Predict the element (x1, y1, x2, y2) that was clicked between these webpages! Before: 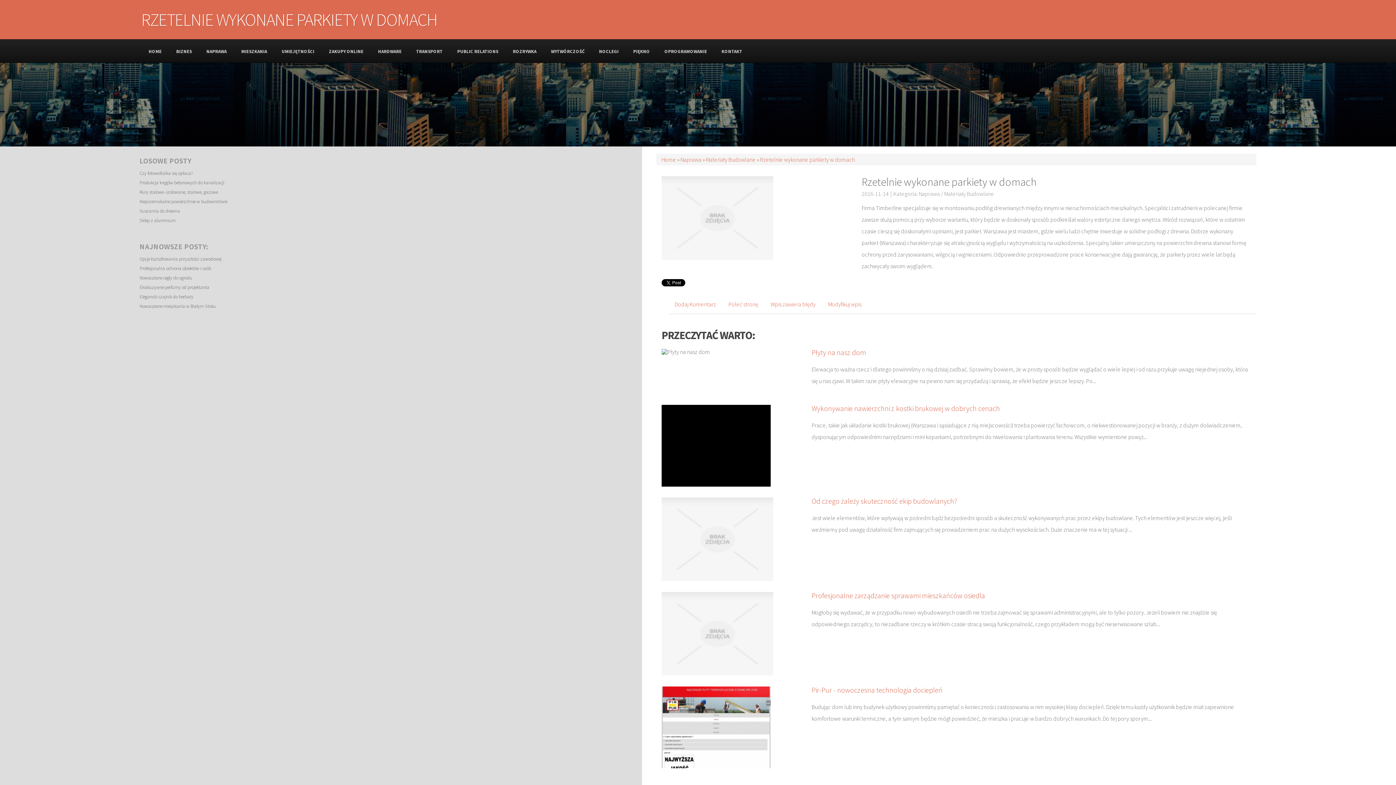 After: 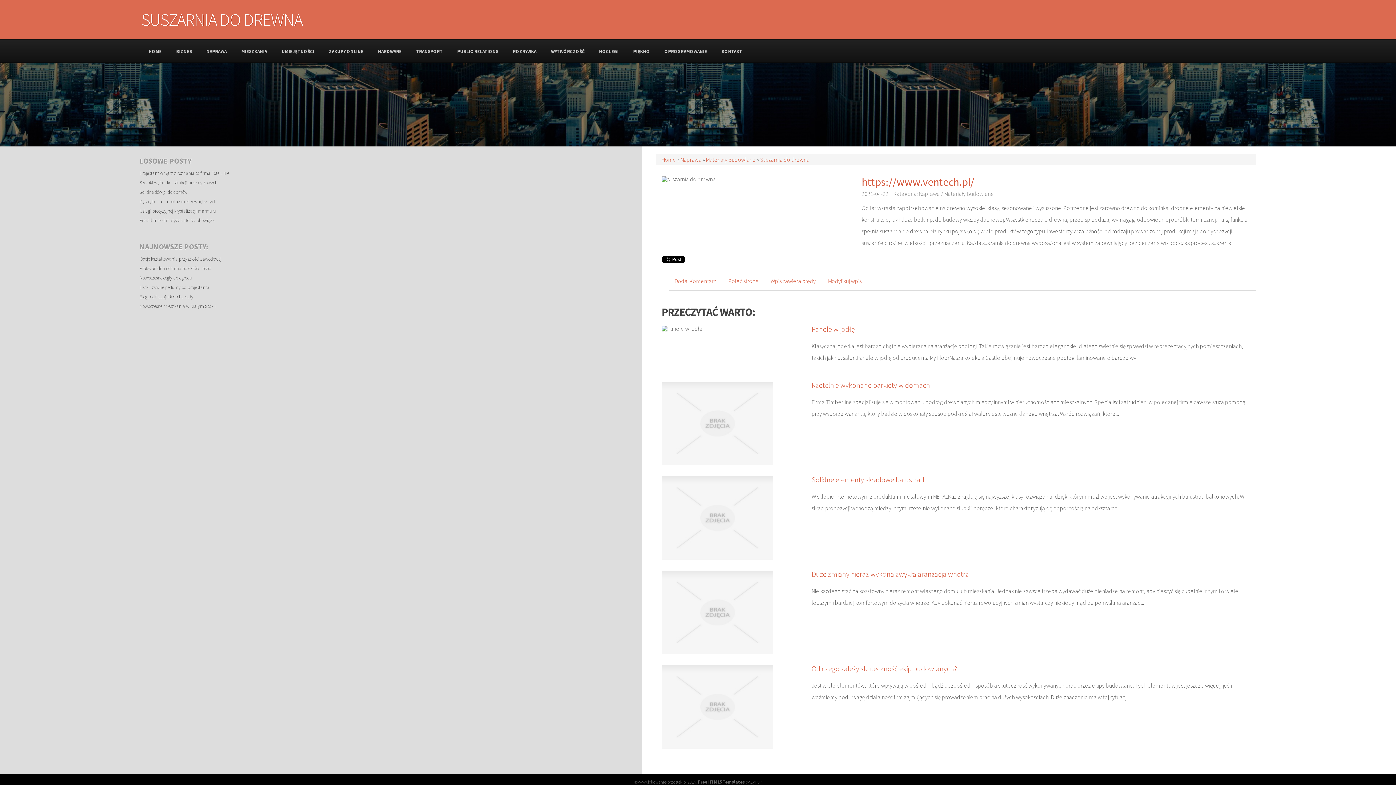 Action: bbox: (139, 208, 180, 213) label: Suszarnia do drewna